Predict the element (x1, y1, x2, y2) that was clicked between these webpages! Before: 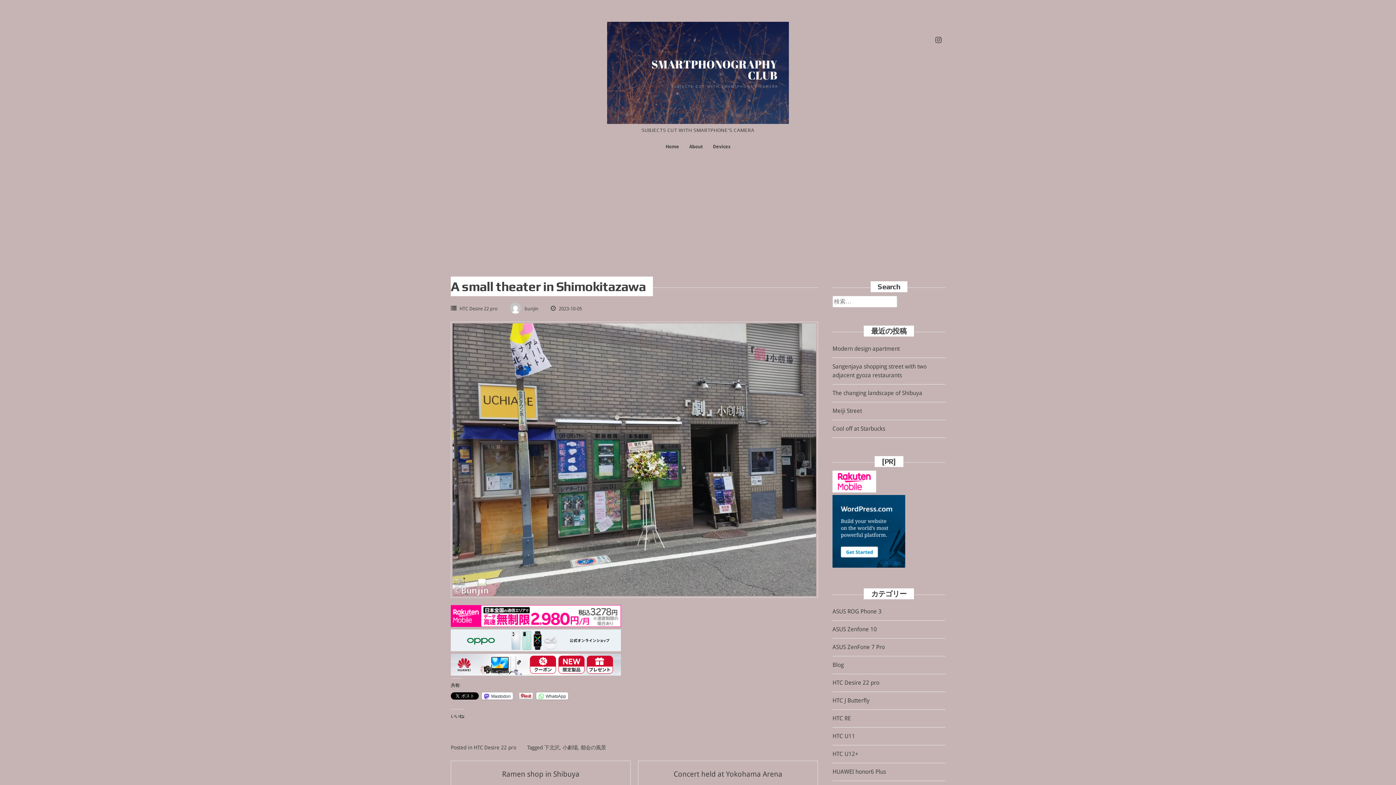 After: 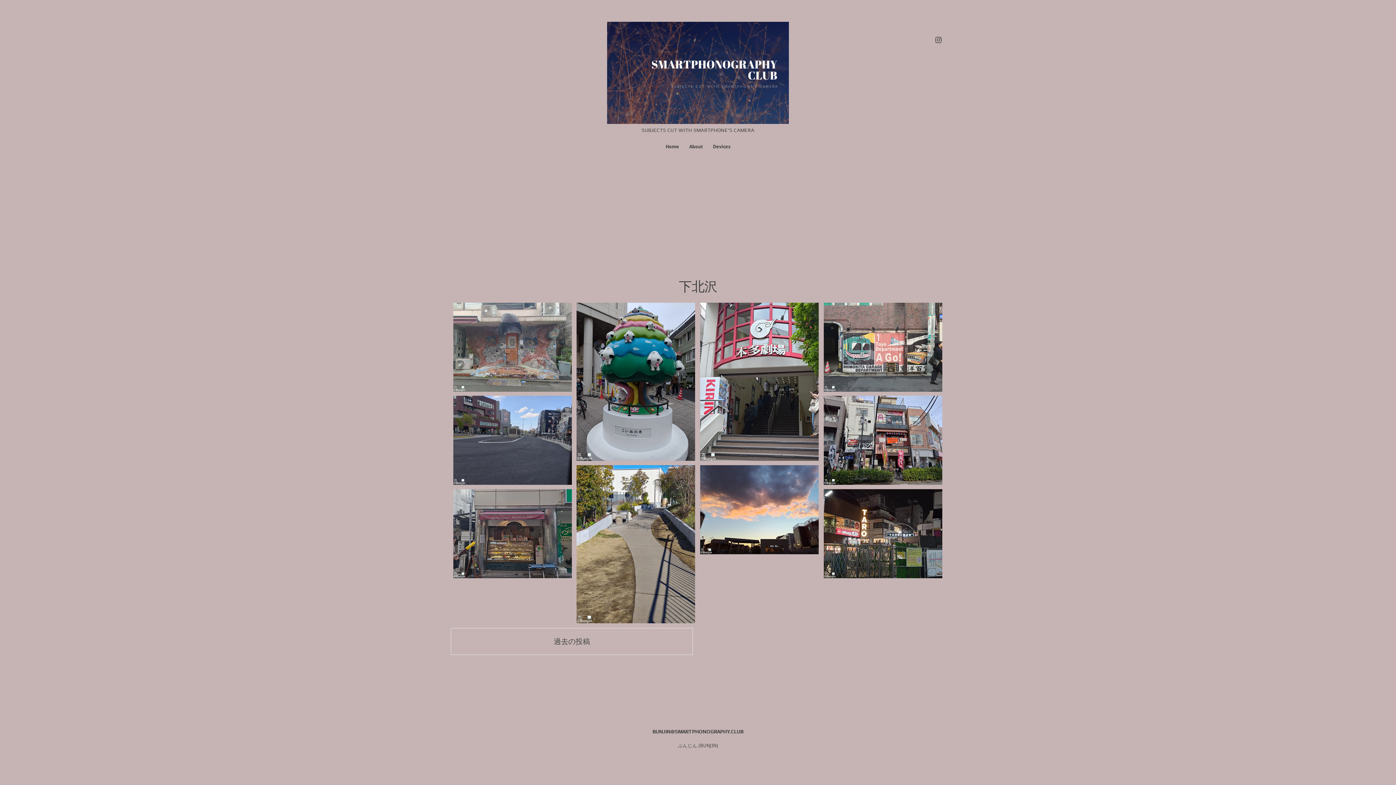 Action: label: 下北沢 bbox: (544, 745, 559, 751)